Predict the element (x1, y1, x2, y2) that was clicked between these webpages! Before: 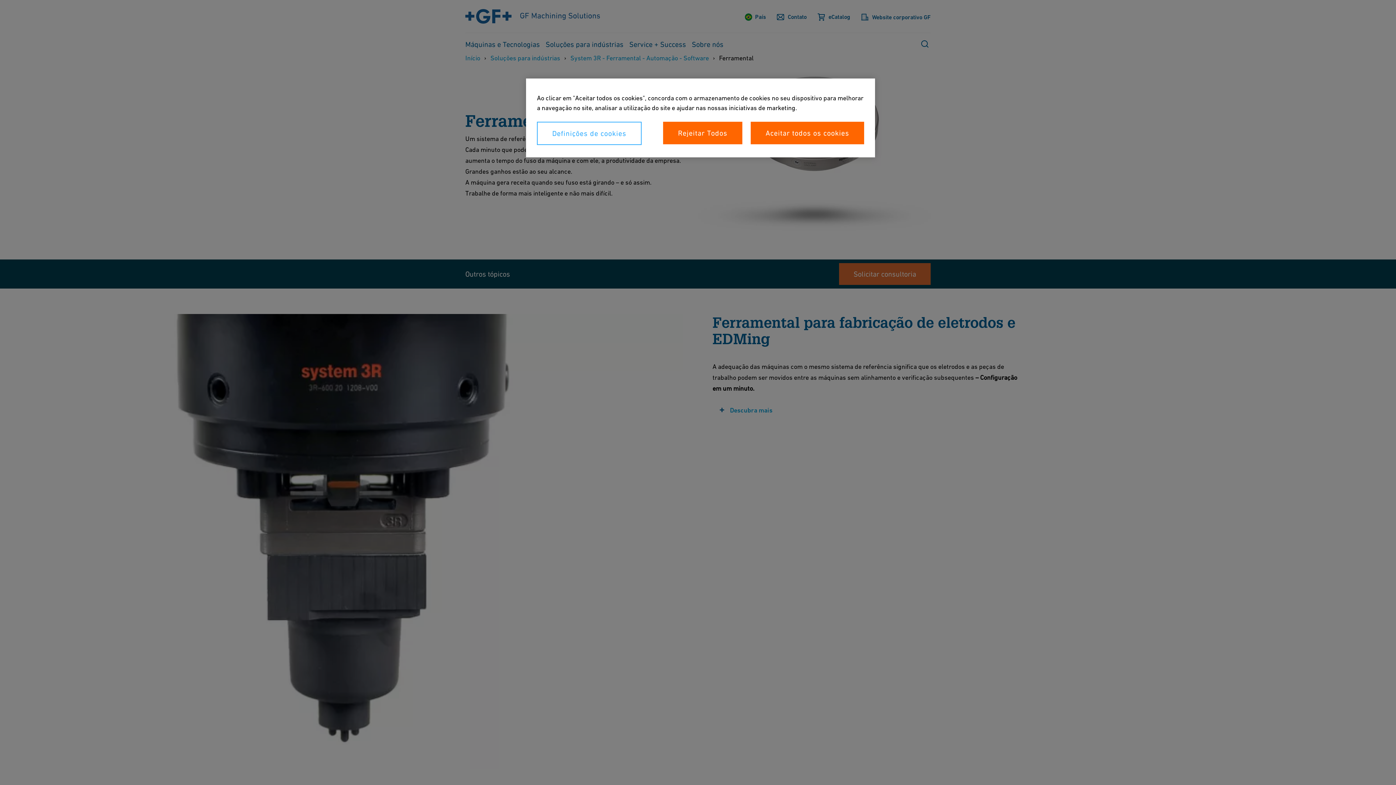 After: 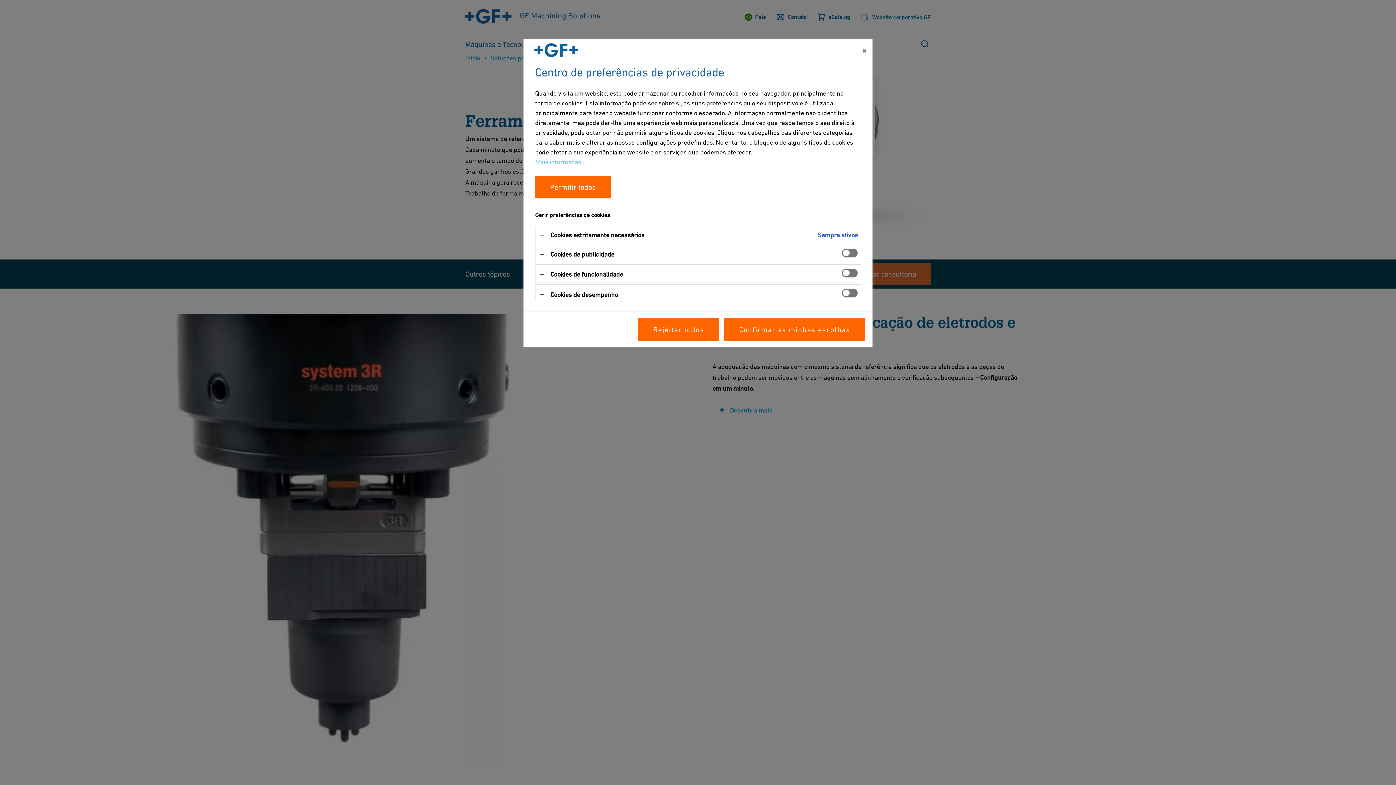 Action: bbox: (537, 121, 641, 145) label: Definições de cookies